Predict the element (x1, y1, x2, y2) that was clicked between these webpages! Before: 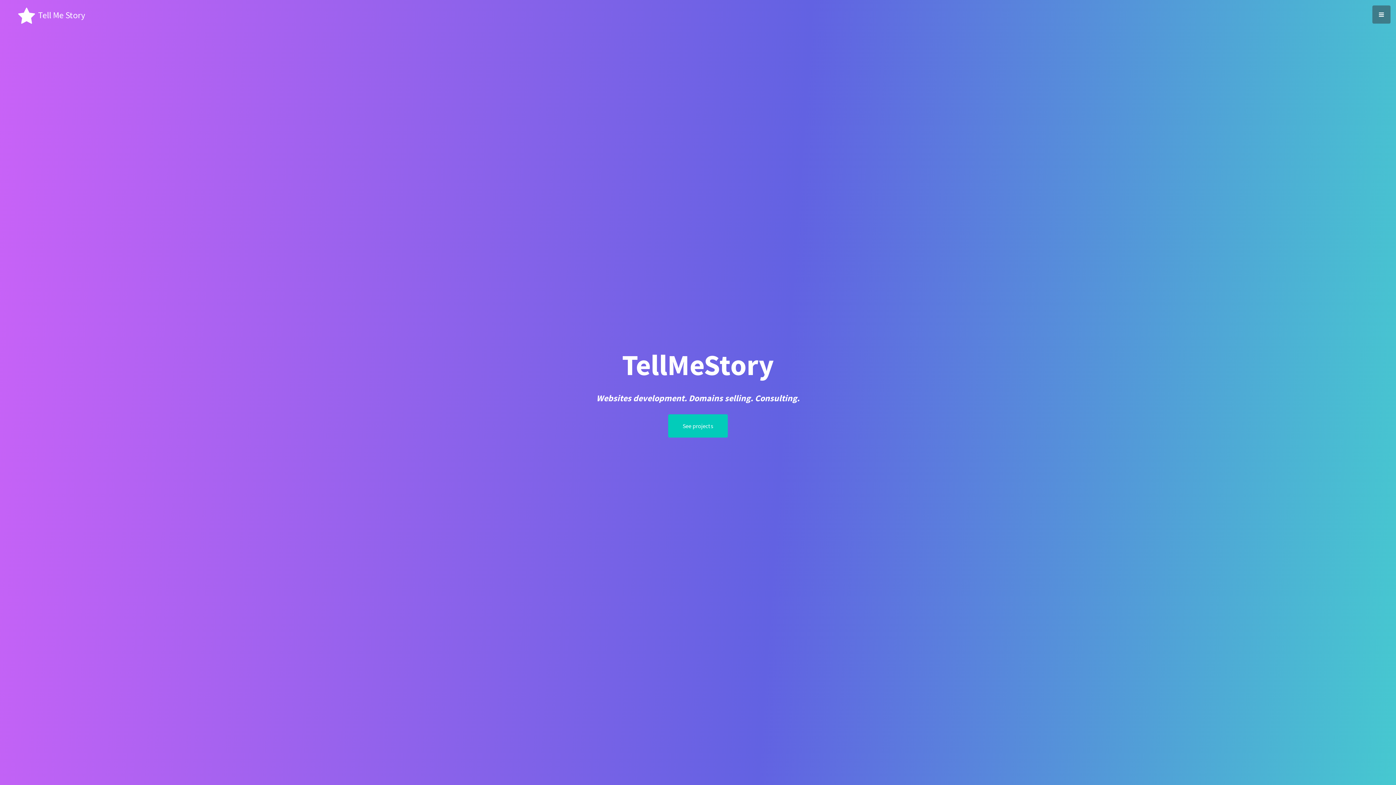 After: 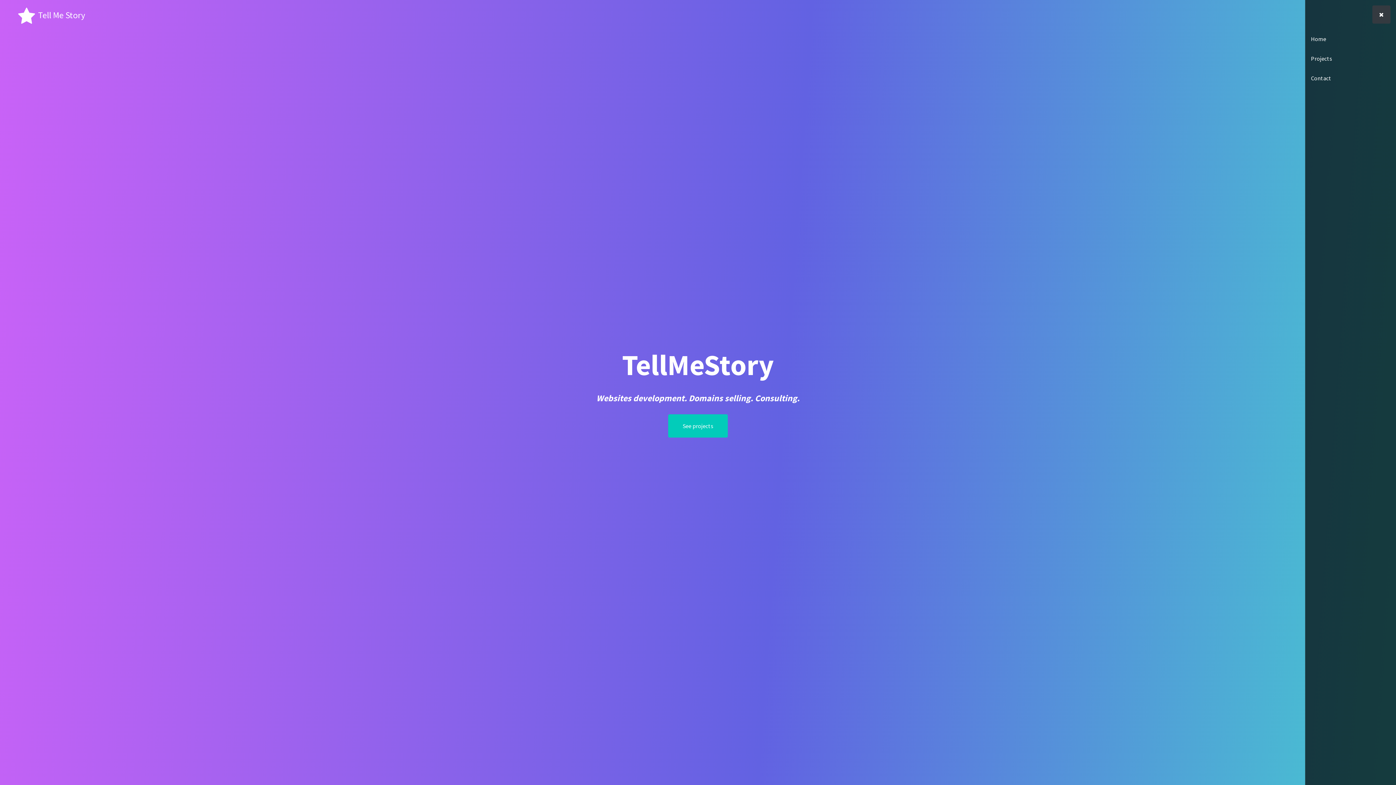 Action: bbox: (1372, 5, 1390, 23)